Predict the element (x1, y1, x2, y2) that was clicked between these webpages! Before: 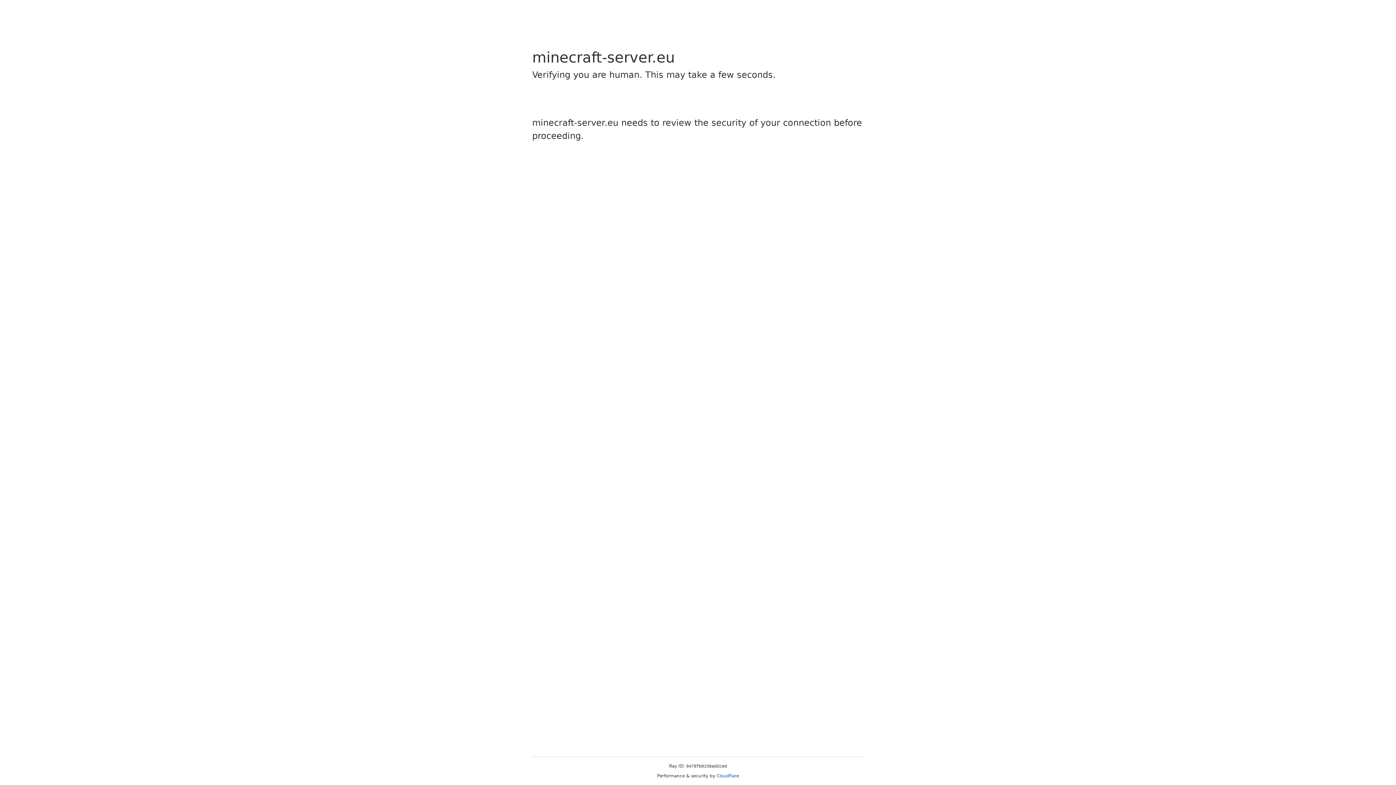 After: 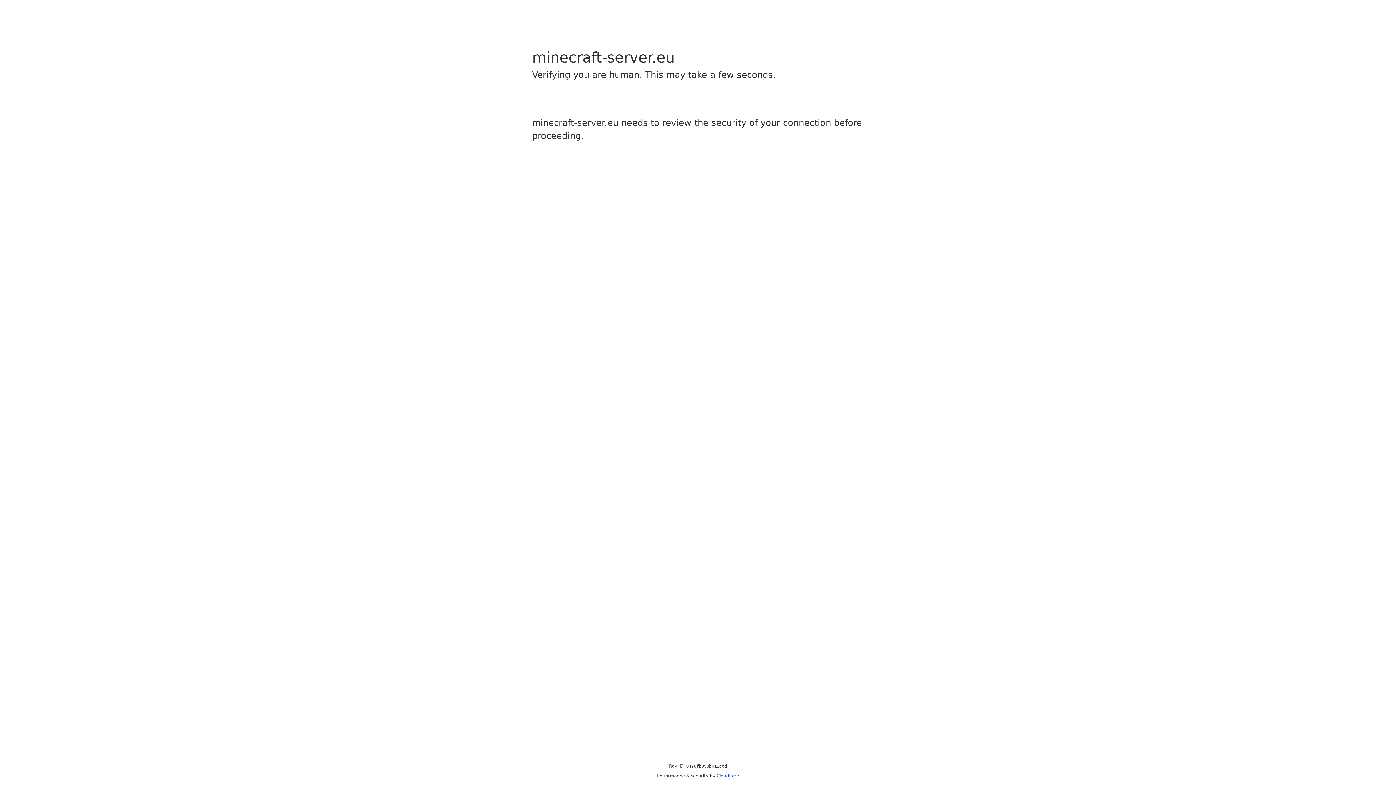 Action: label: Cloudflare bbox: (716, 773, 739, 778)